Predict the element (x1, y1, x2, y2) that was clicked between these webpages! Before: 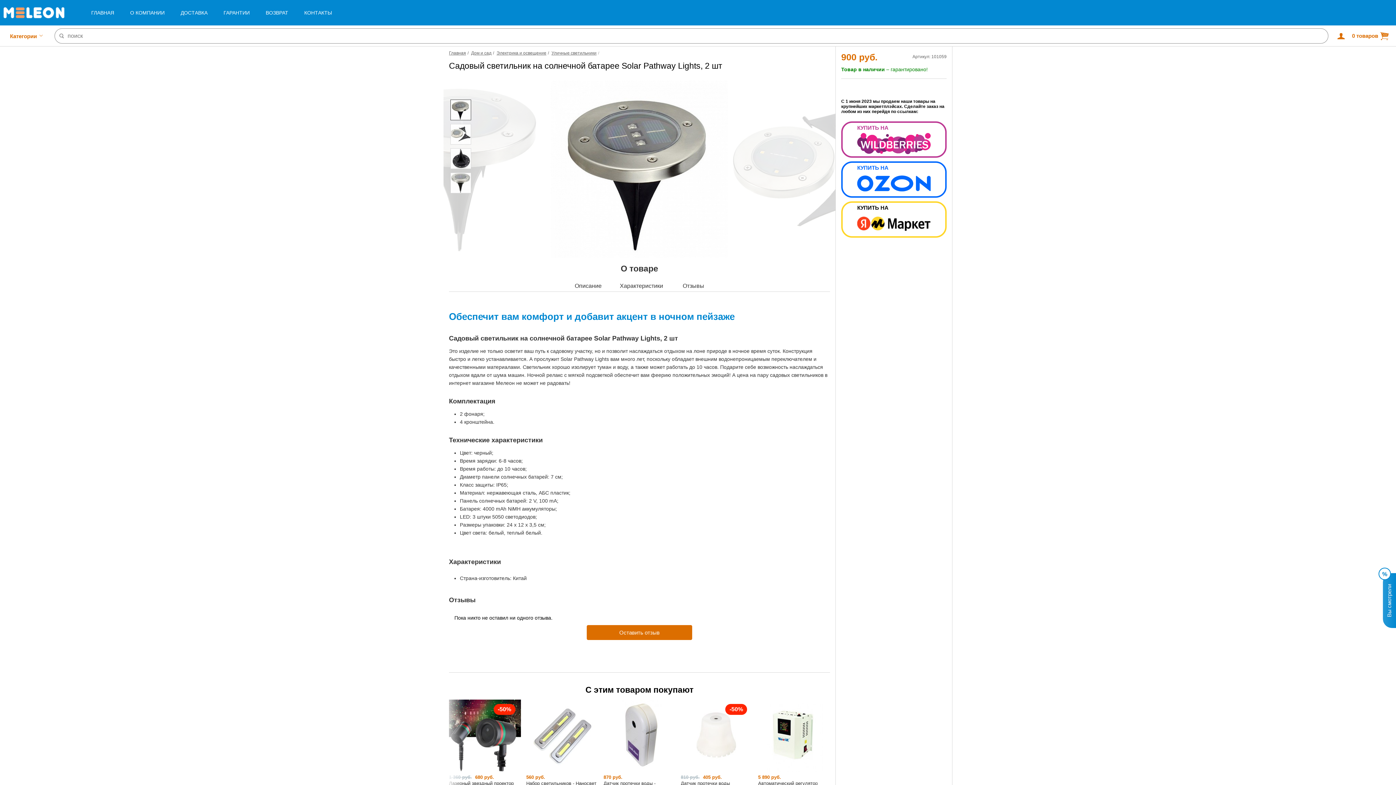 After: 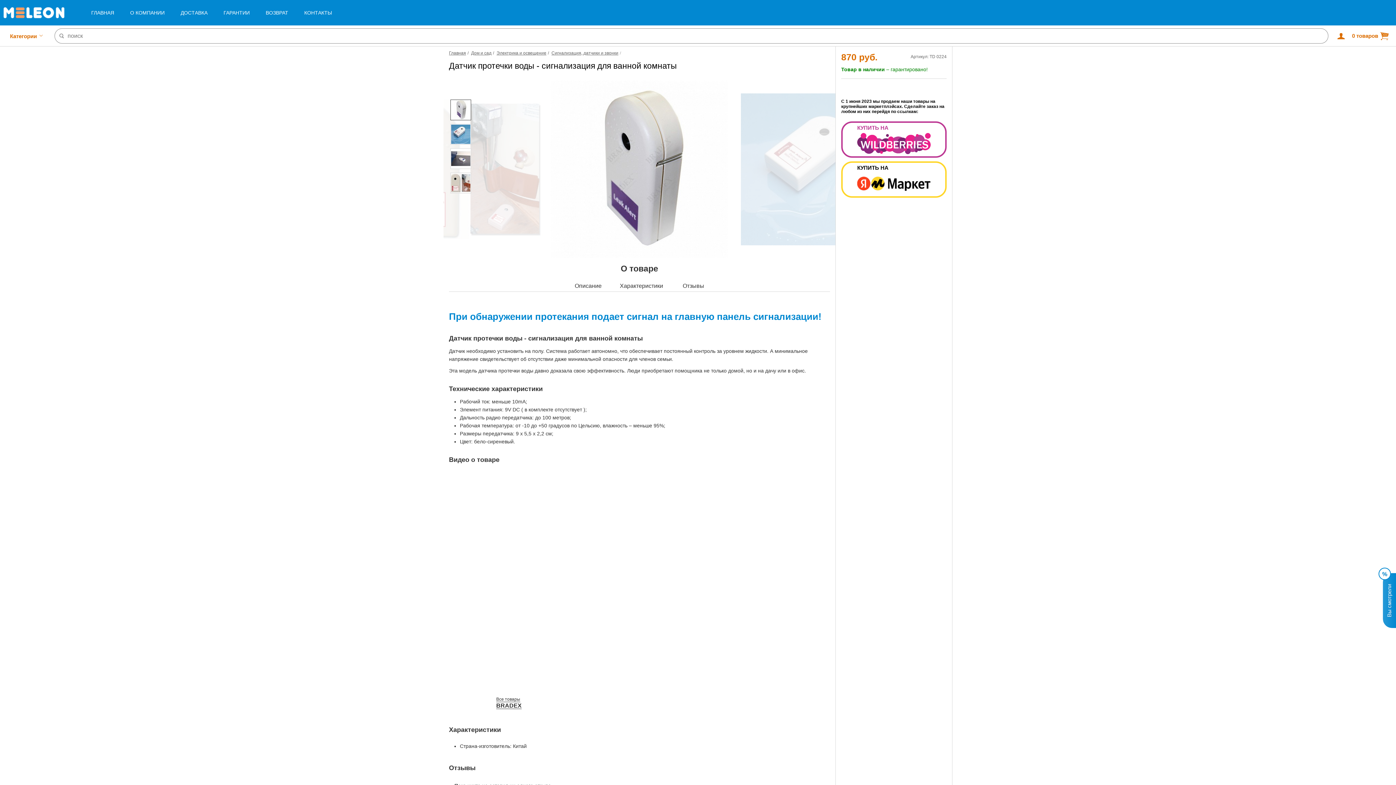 Action: bbox: (603, 766, 675, 772)